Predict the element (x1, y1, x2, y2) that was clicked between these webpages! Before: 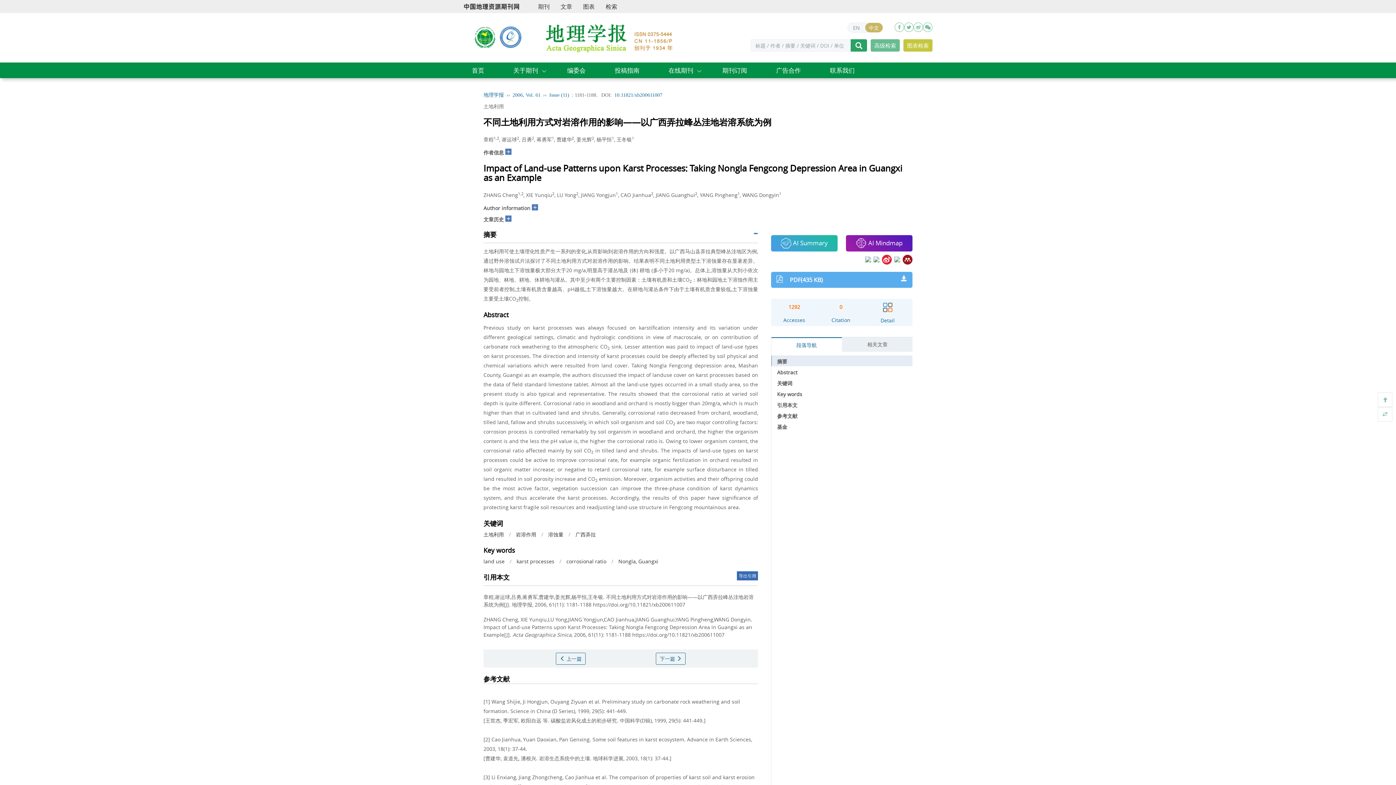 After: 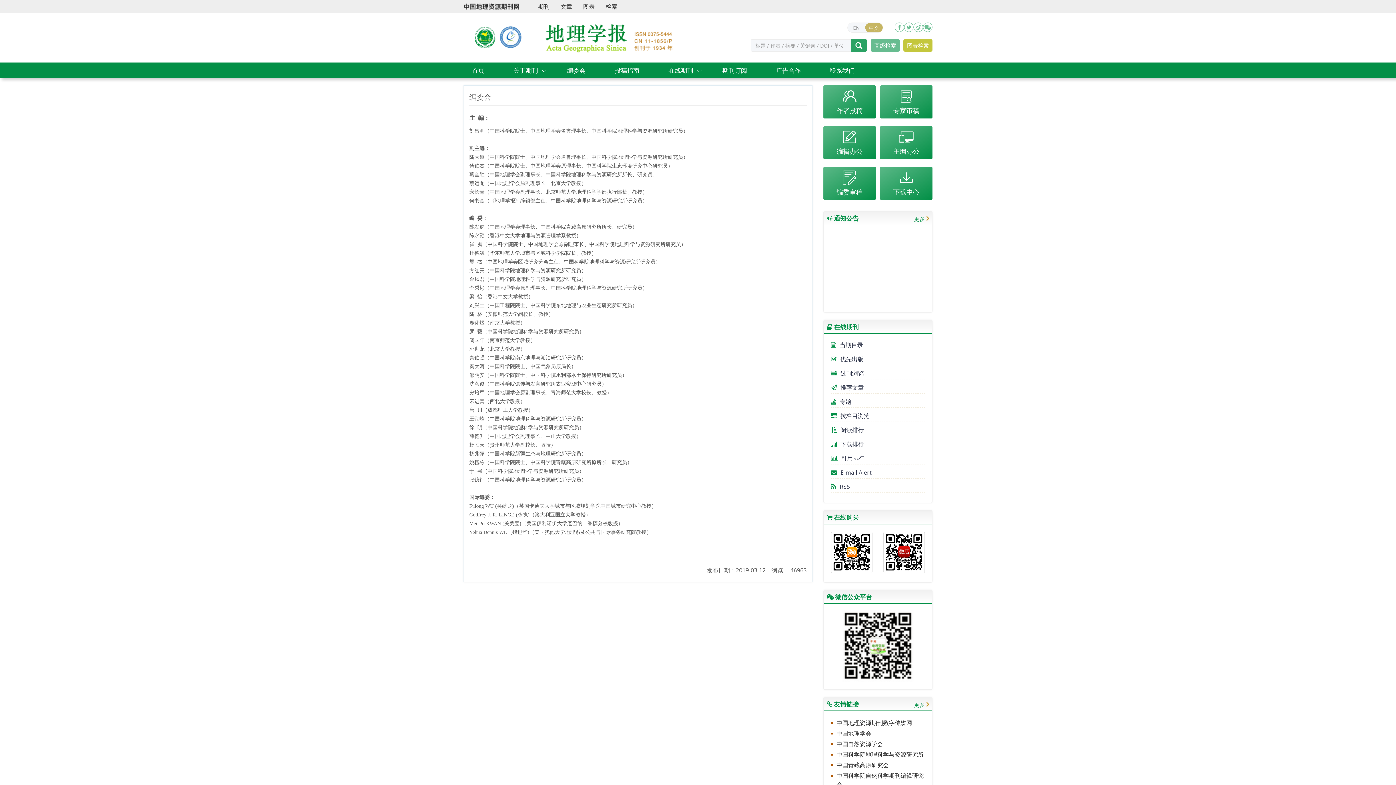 Action: label: 编委会 bbox: (556, 62, 596, 78)